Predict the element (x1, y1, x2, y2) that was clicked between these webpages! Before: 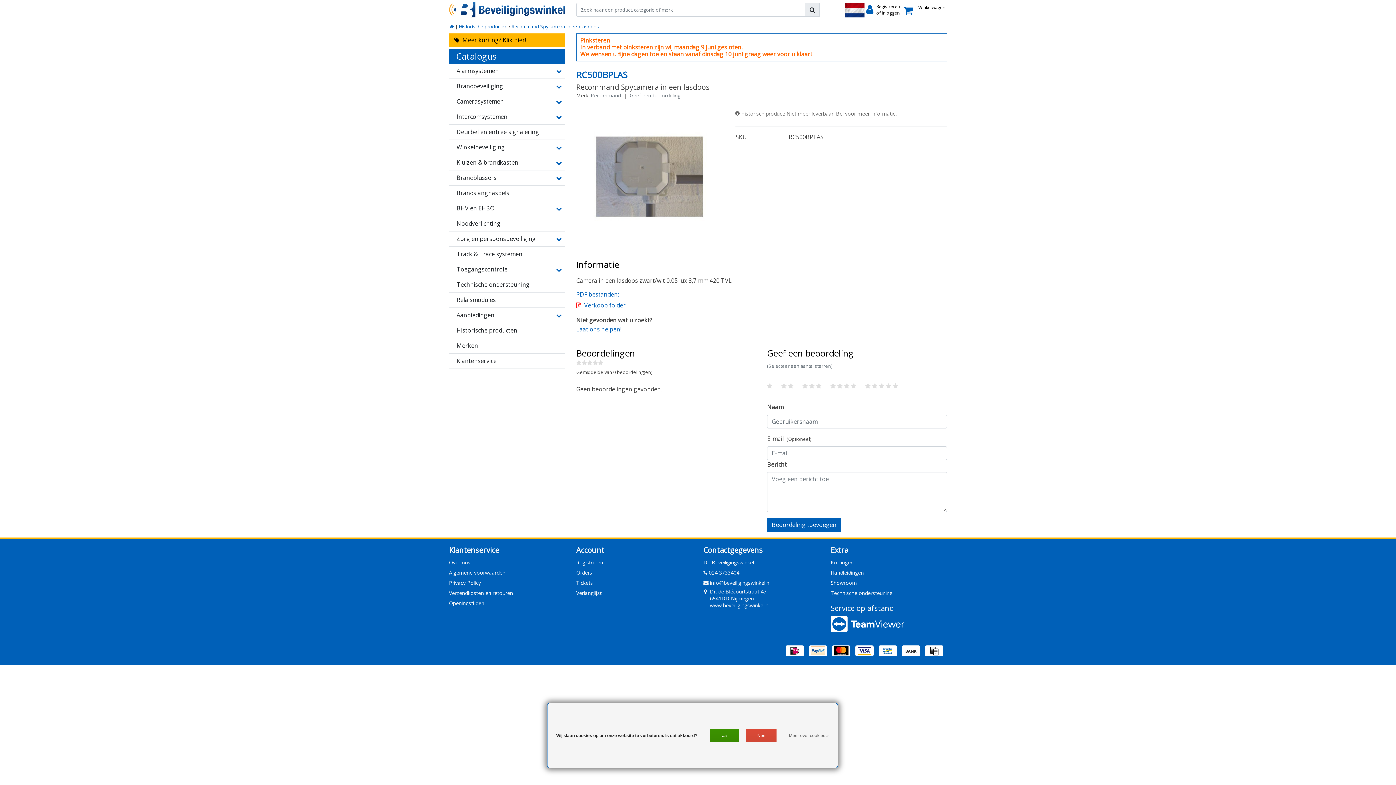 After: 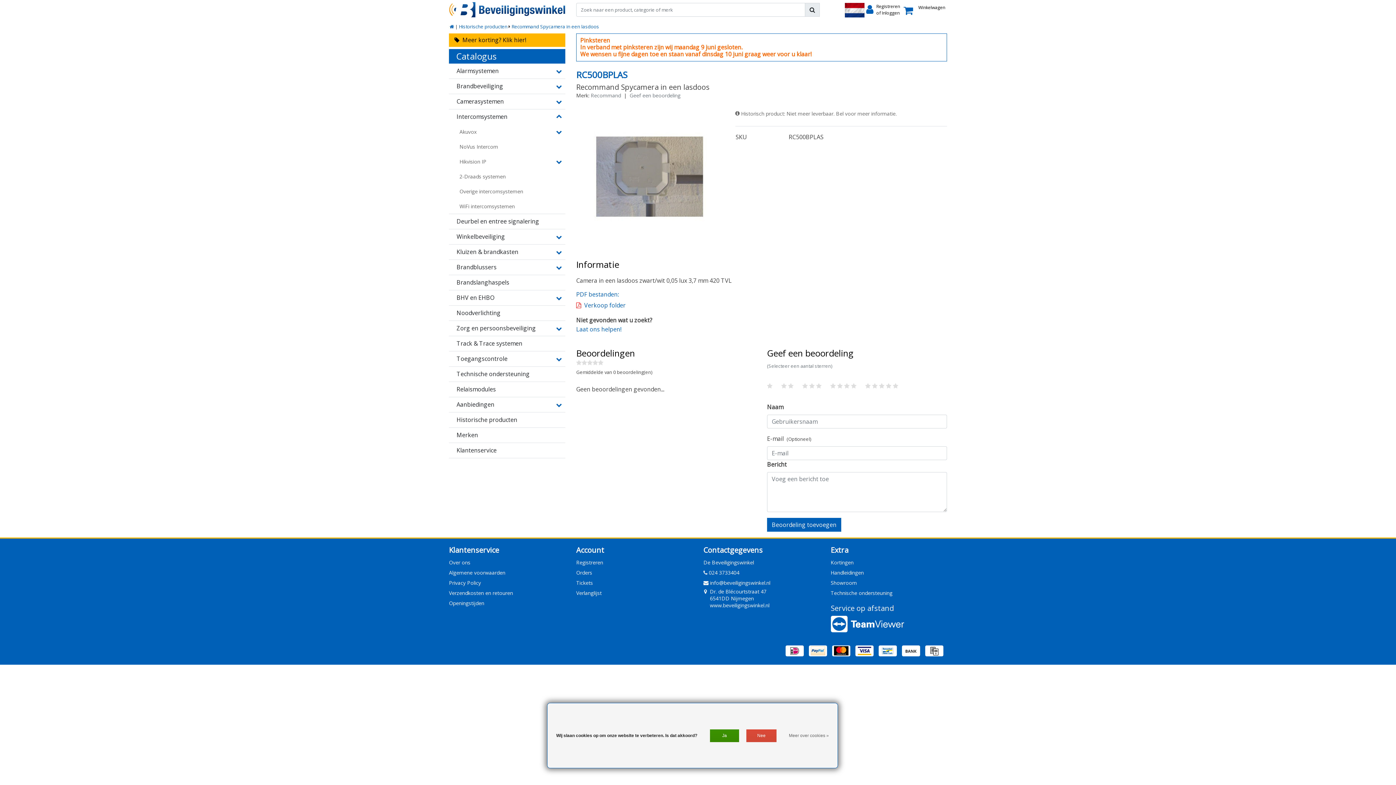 Action: bbox: (550, 109, 565, 124)